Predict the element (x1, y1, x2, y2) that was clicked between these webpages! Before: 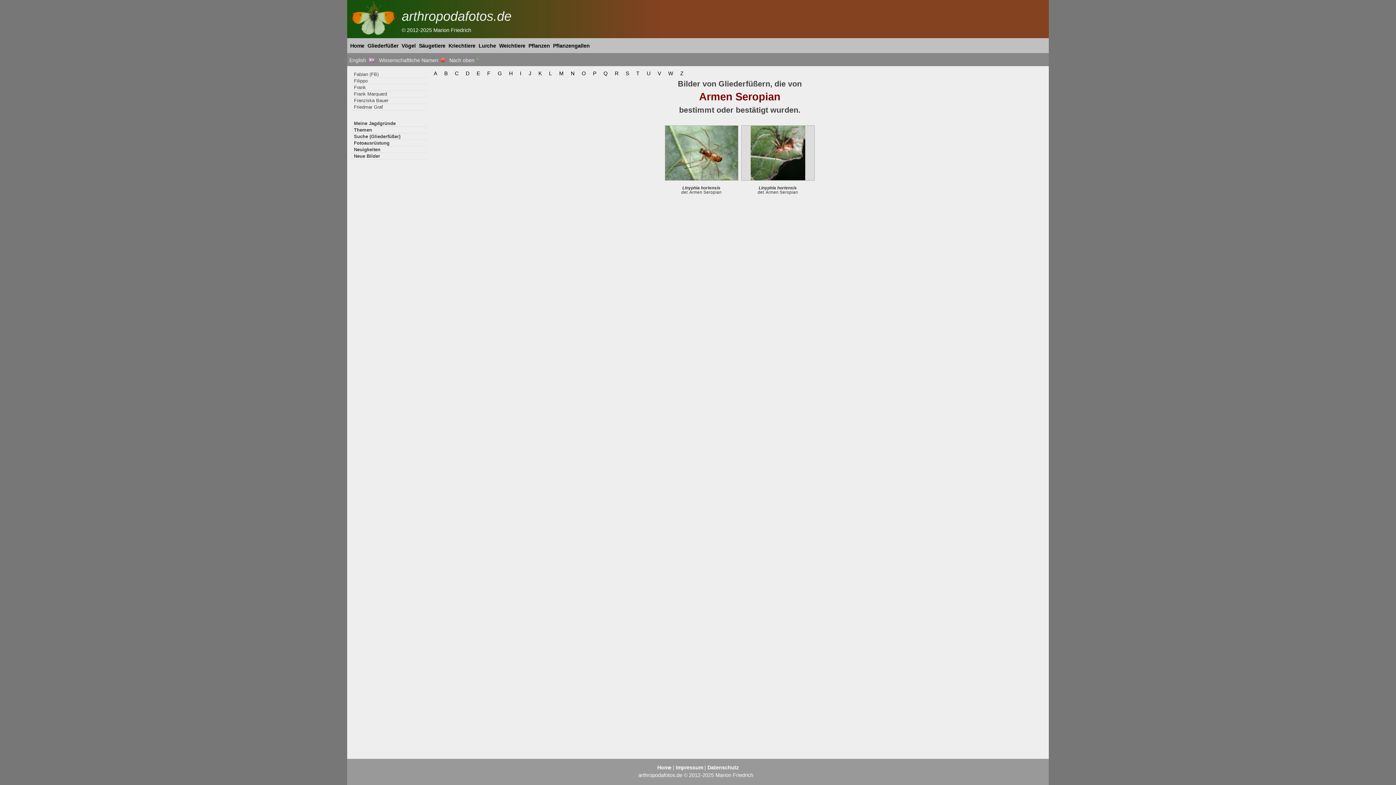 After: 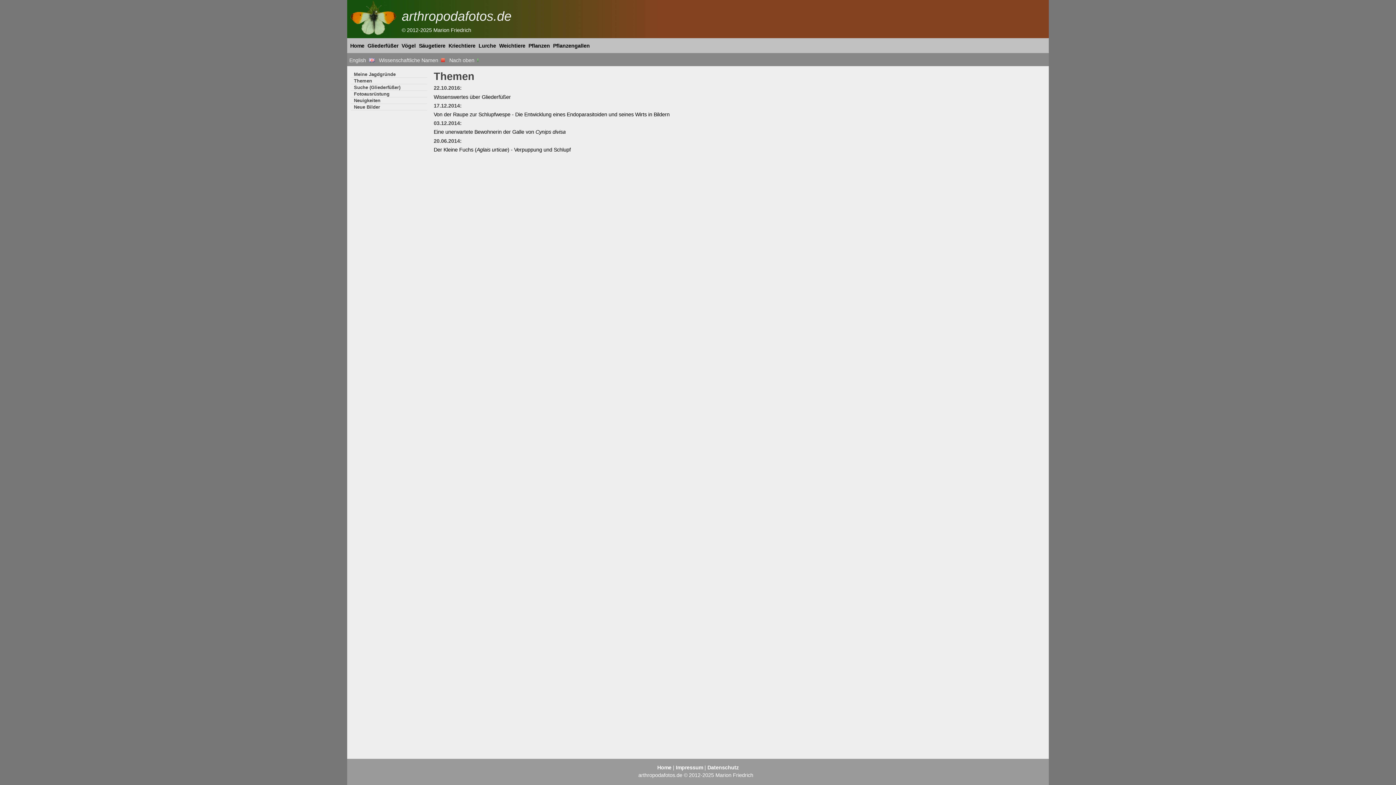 Action: bbox: (350, 126, 427, 133) label: Themen